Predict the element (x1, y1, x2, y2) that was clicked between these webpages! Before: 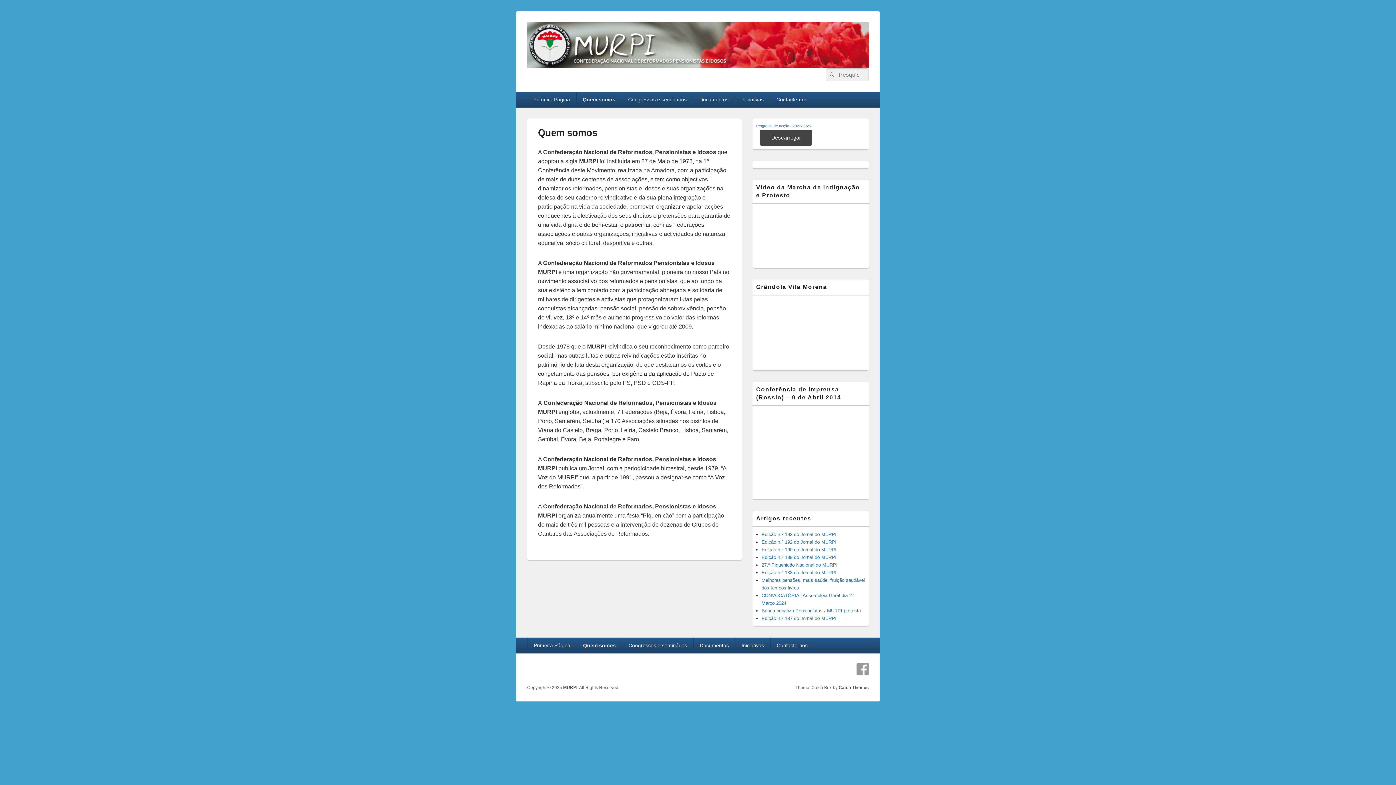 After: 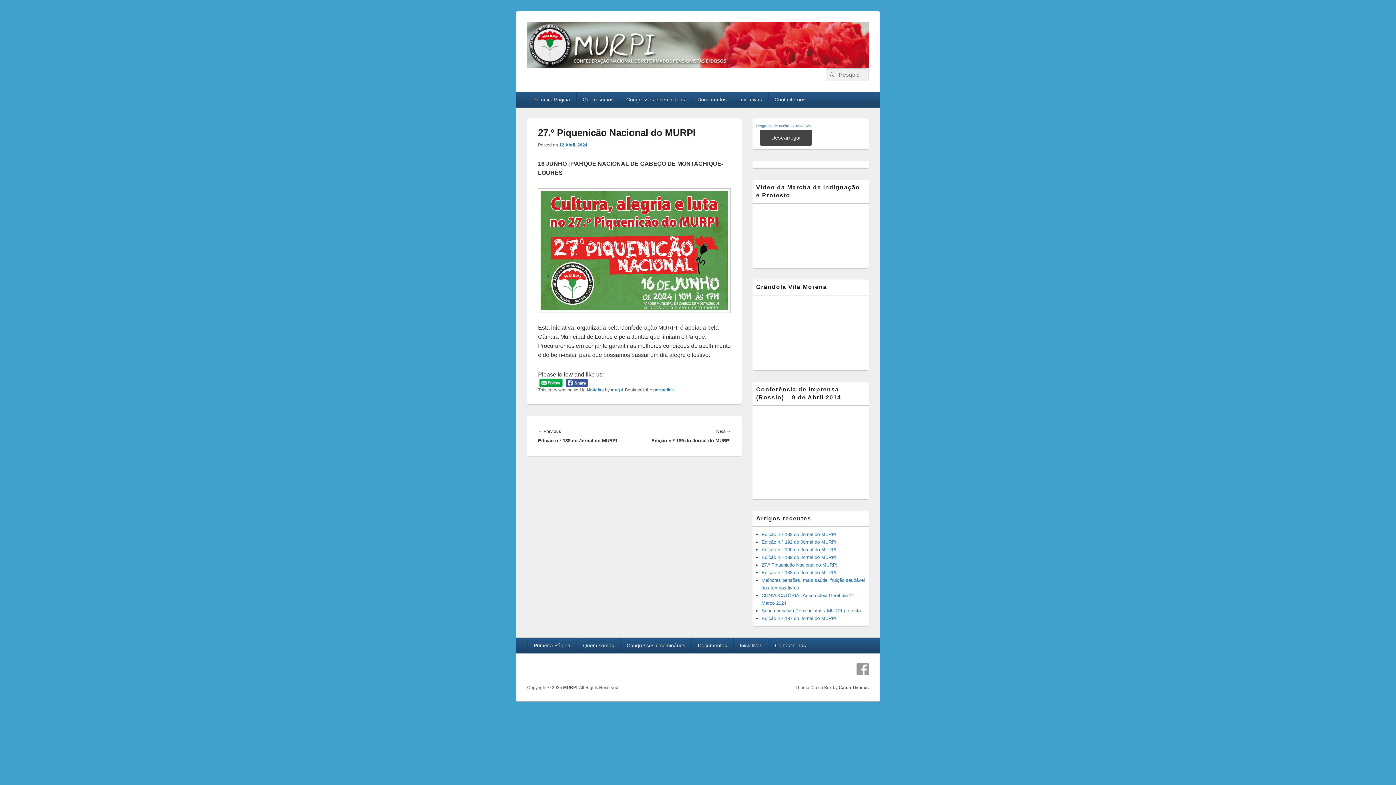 Action: label: 27.º Piquenicão Nacional do MURPI bbox: (761, 562, 837, 568)